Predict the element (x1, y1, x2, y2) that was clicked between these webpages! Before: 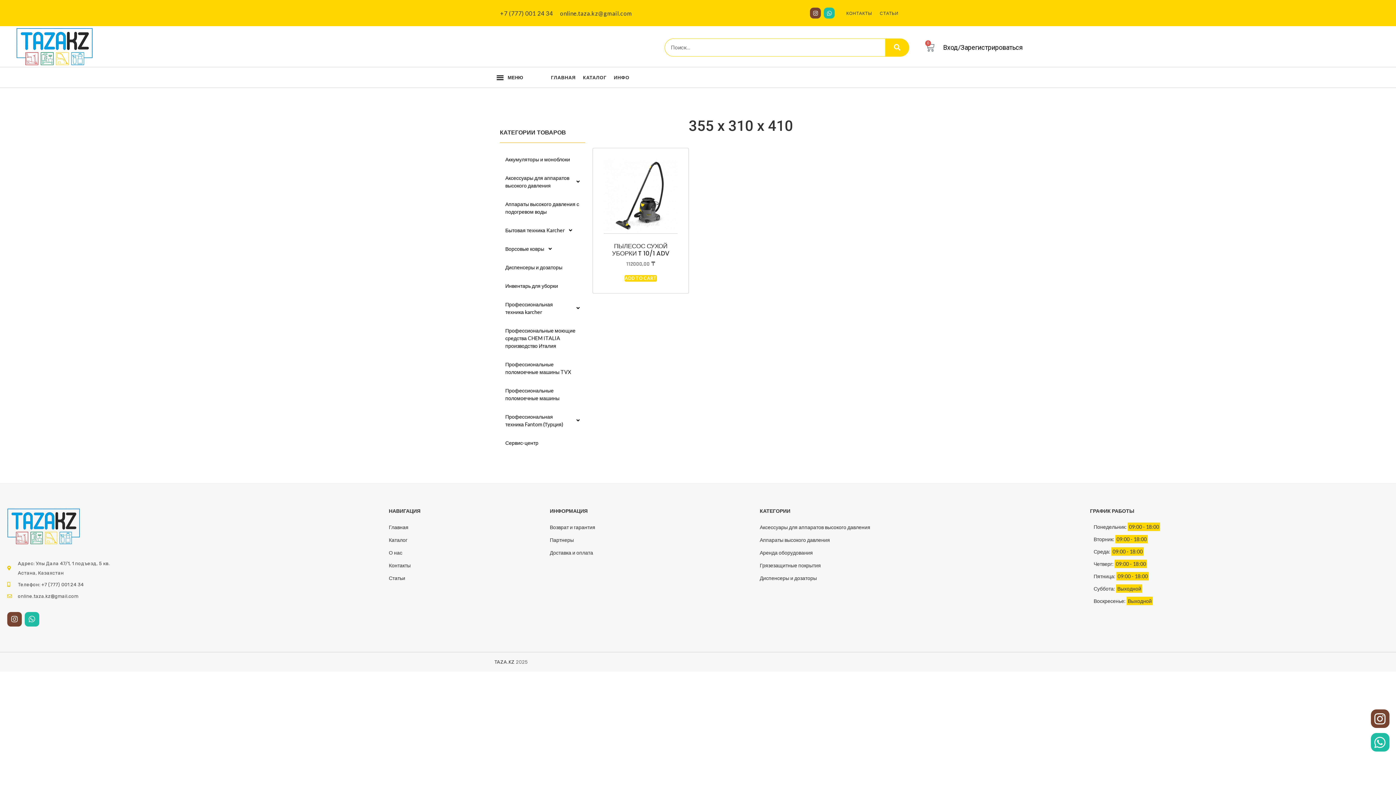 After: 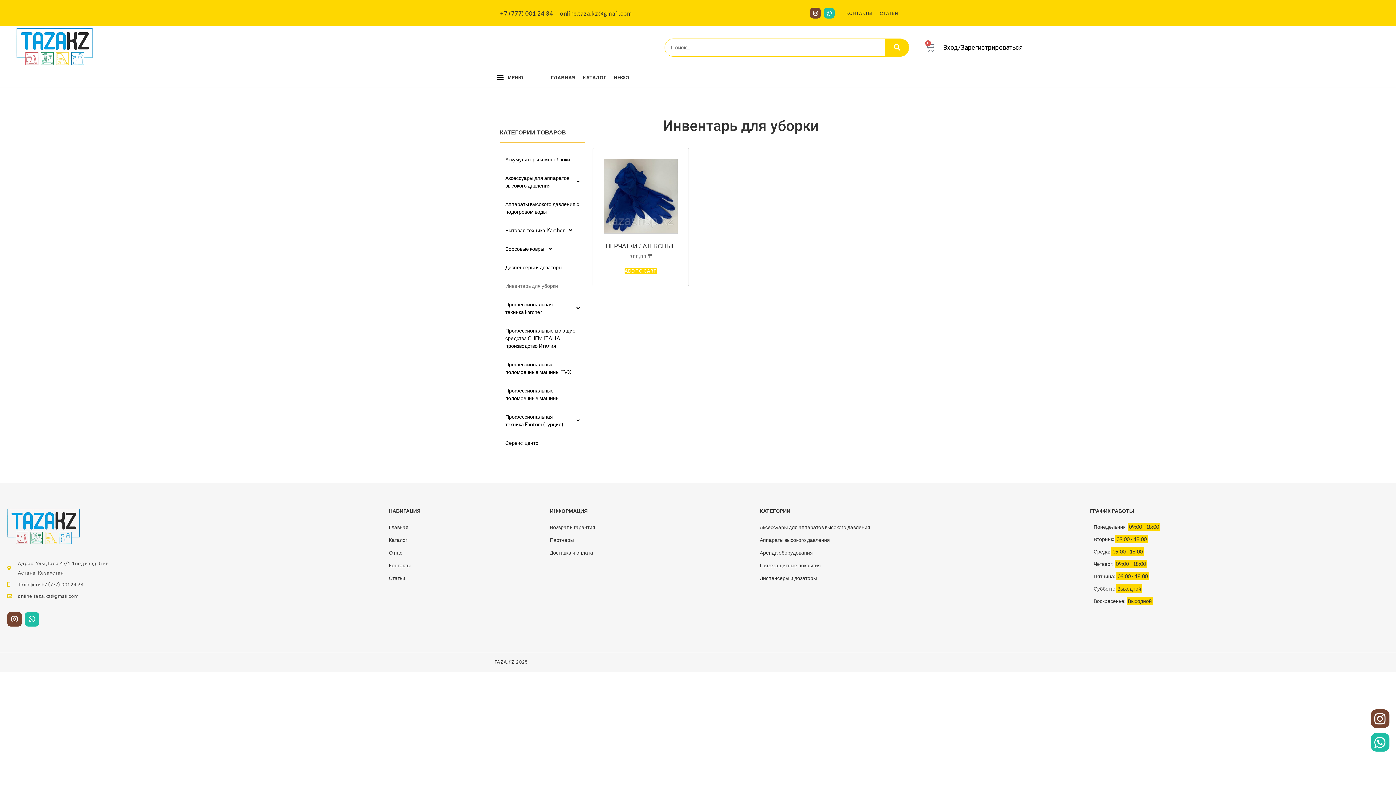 Action: label: Инвентарь для уборки bbox: (500, 276, 558, 295)